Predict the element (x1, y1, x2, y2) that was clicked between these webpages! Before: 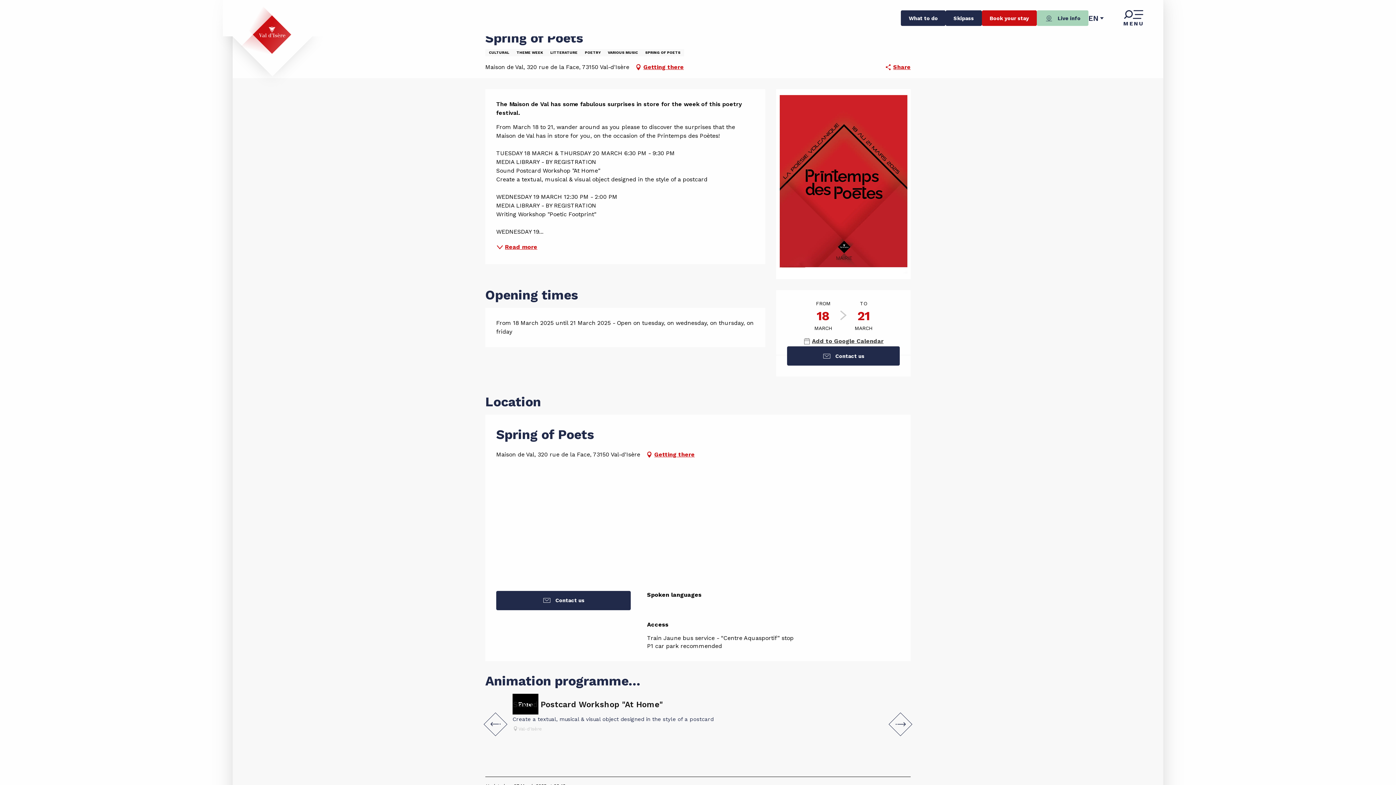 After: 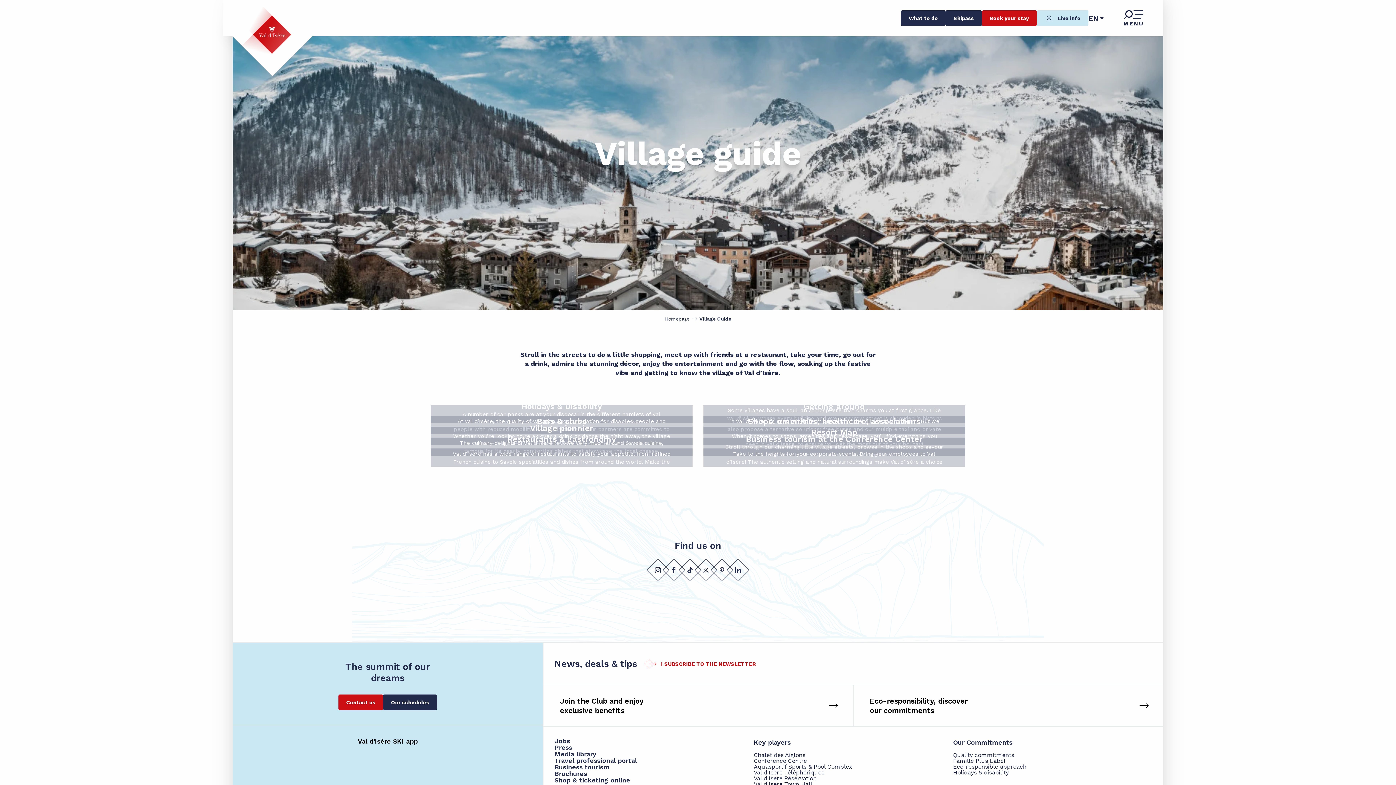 Action: bbox: (1183, 382, 1283, 392) label: VILLAGE GUIDE
Wellness
Aquasportif Center
Spa and relaxation areas
Beauty salons and massages
Hairdressing salons and barber shops
Yoga and Pilates
For families
Our actions for the planet
Finding your way around the Village
Val d'Isère Le Club
Getting around
Car parks & terminals
Bars & clubs
Shops, amenities, healthcare, associations
Restaurants & gastronomy
Val d'Isère
History and heritage
Val d'Isère Tourist Office
Brochures